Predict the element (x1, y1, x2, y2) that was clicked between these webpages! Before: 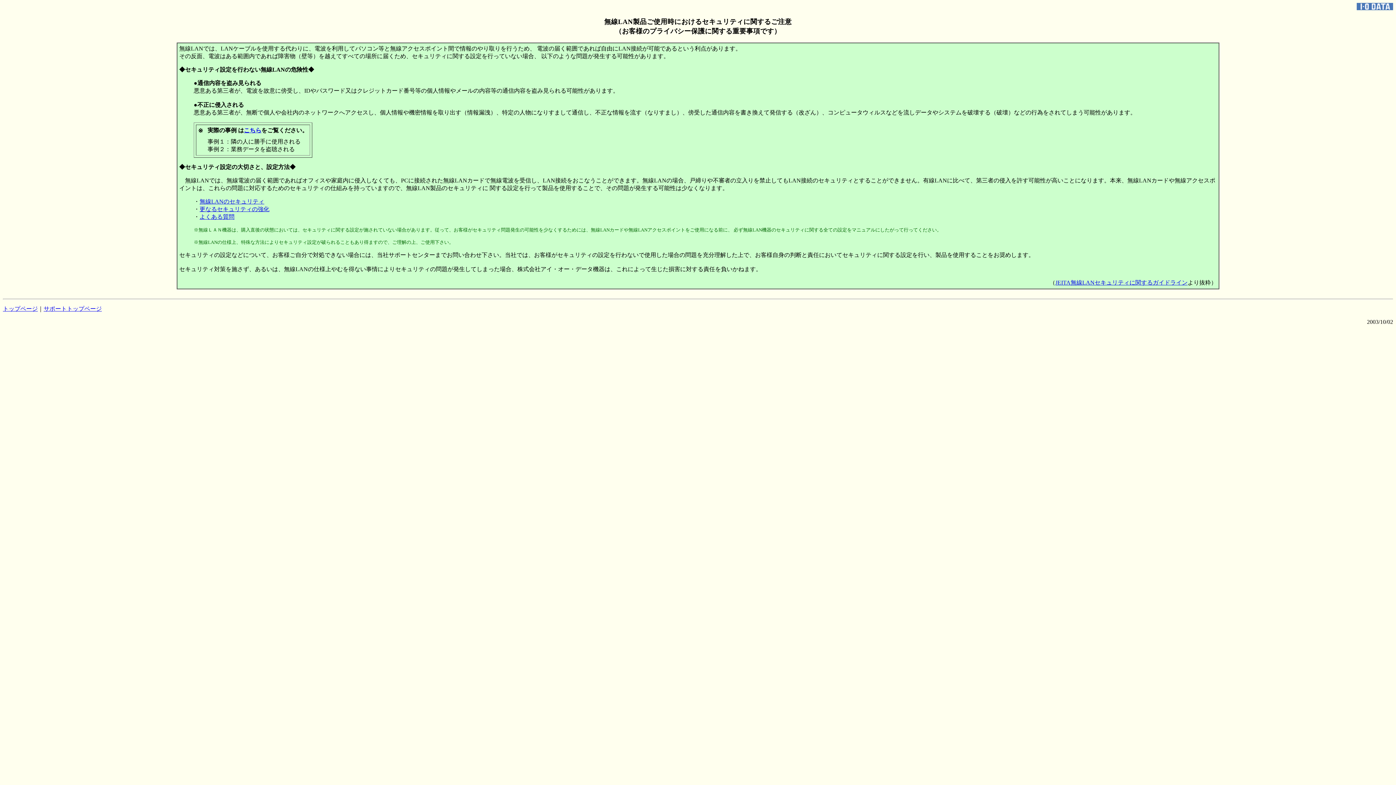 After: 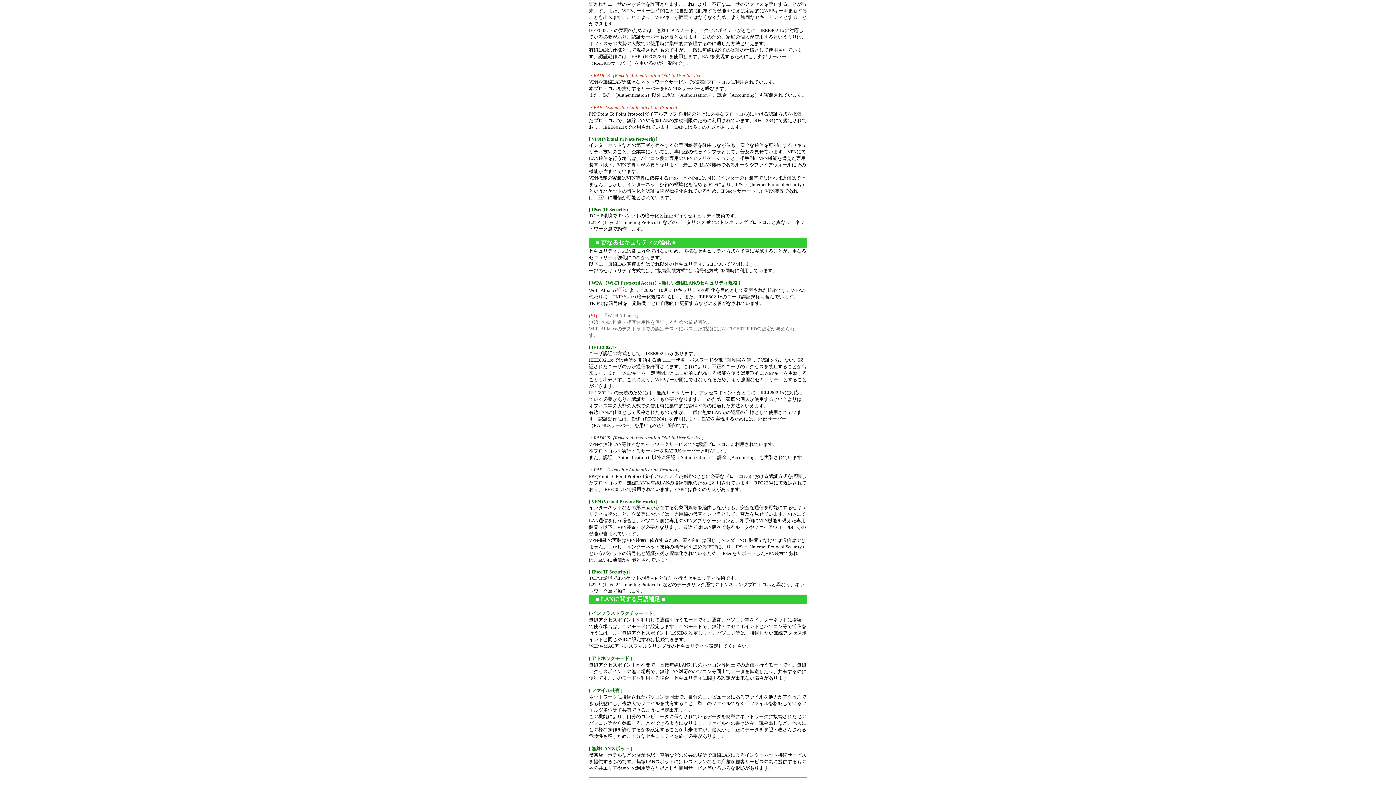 Action: bbox: (199, 206, 269, 212) label: 更なるセキュリティの強化